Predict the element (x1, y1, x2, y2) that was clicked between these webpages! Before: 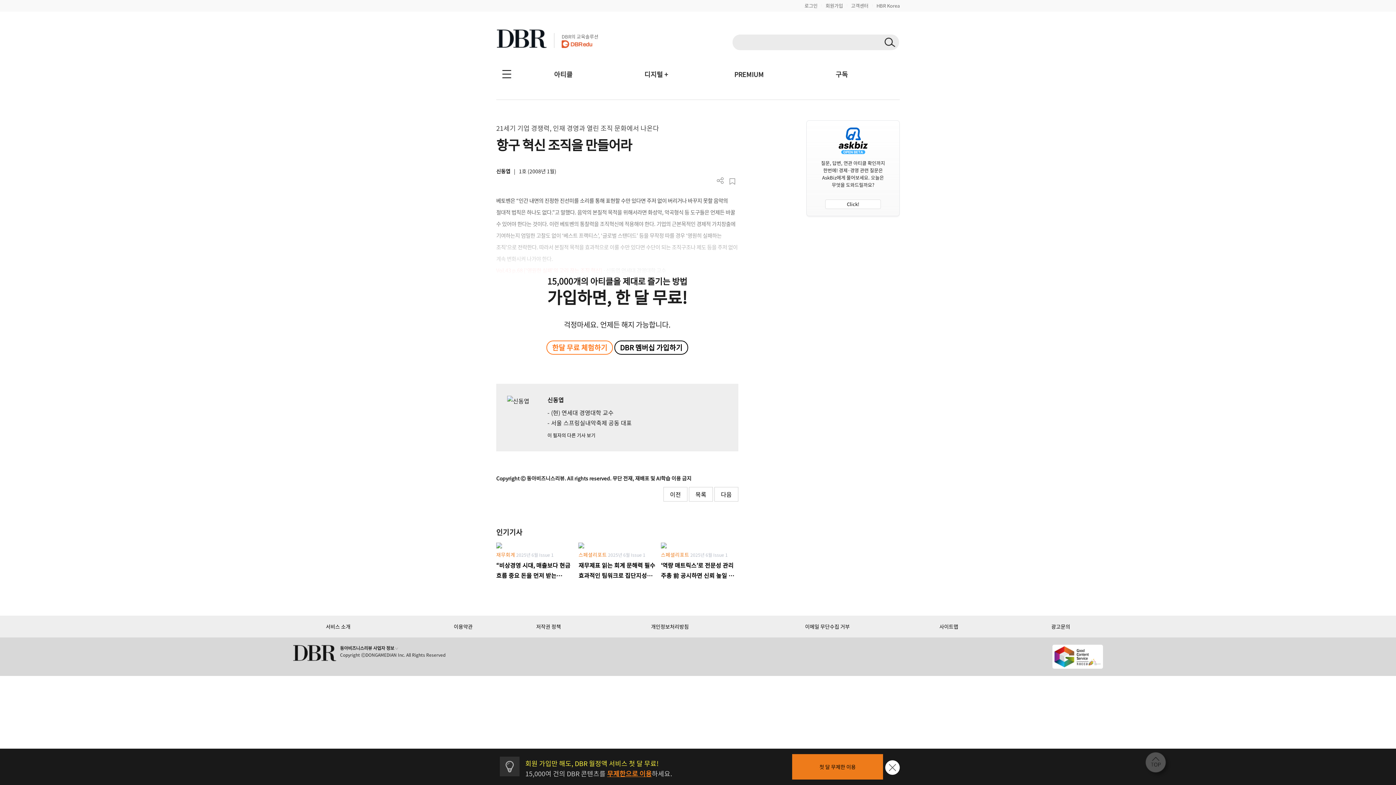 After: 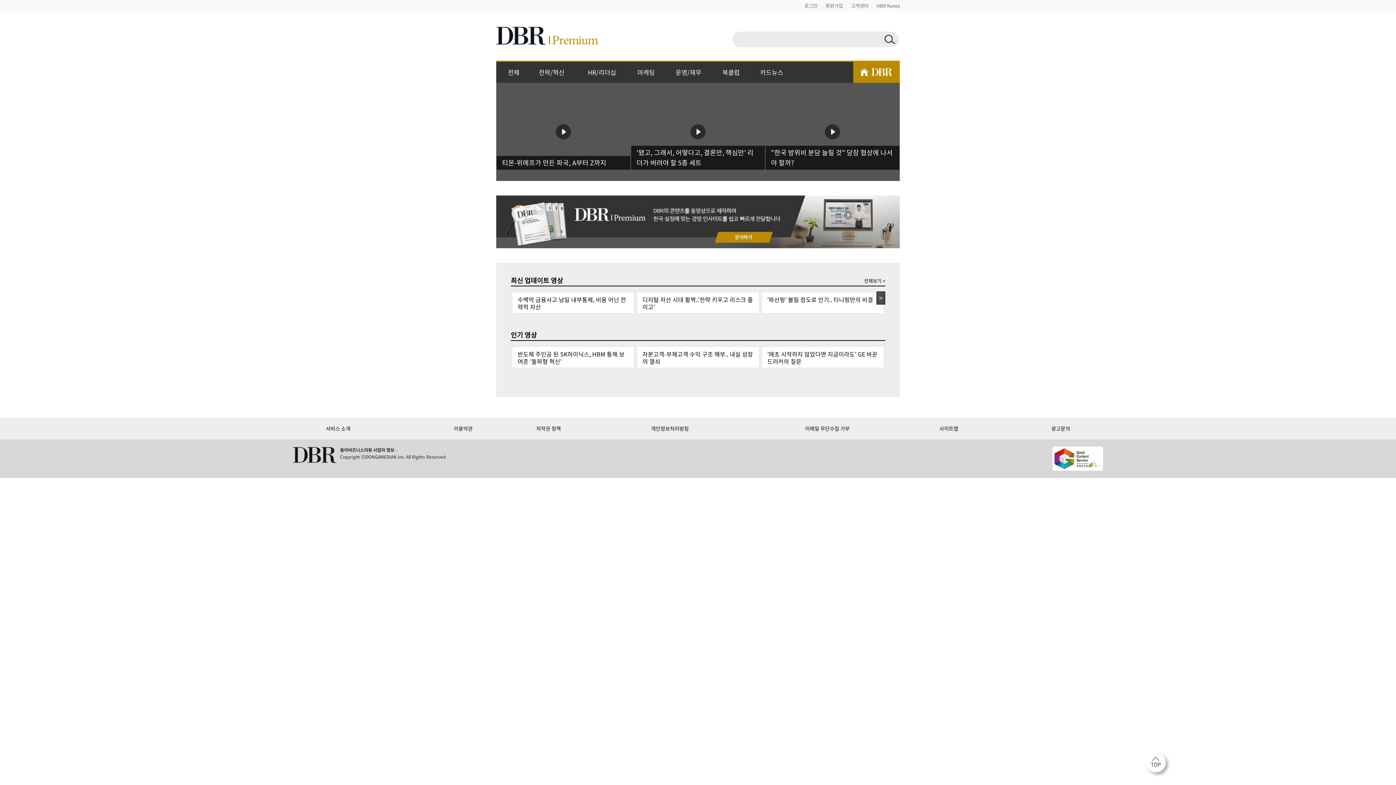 Action: bbox: (702, 63, 795, 86) label: PREMIUM